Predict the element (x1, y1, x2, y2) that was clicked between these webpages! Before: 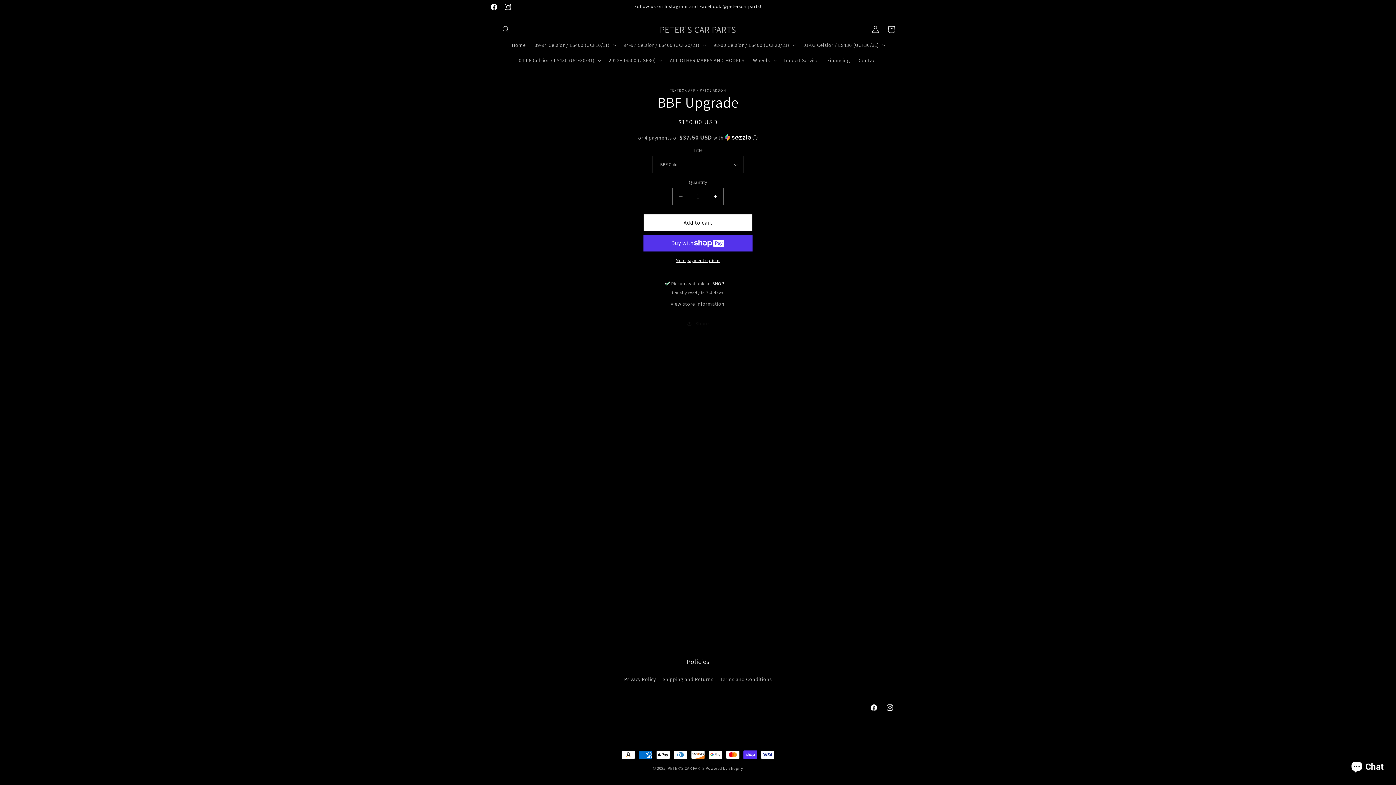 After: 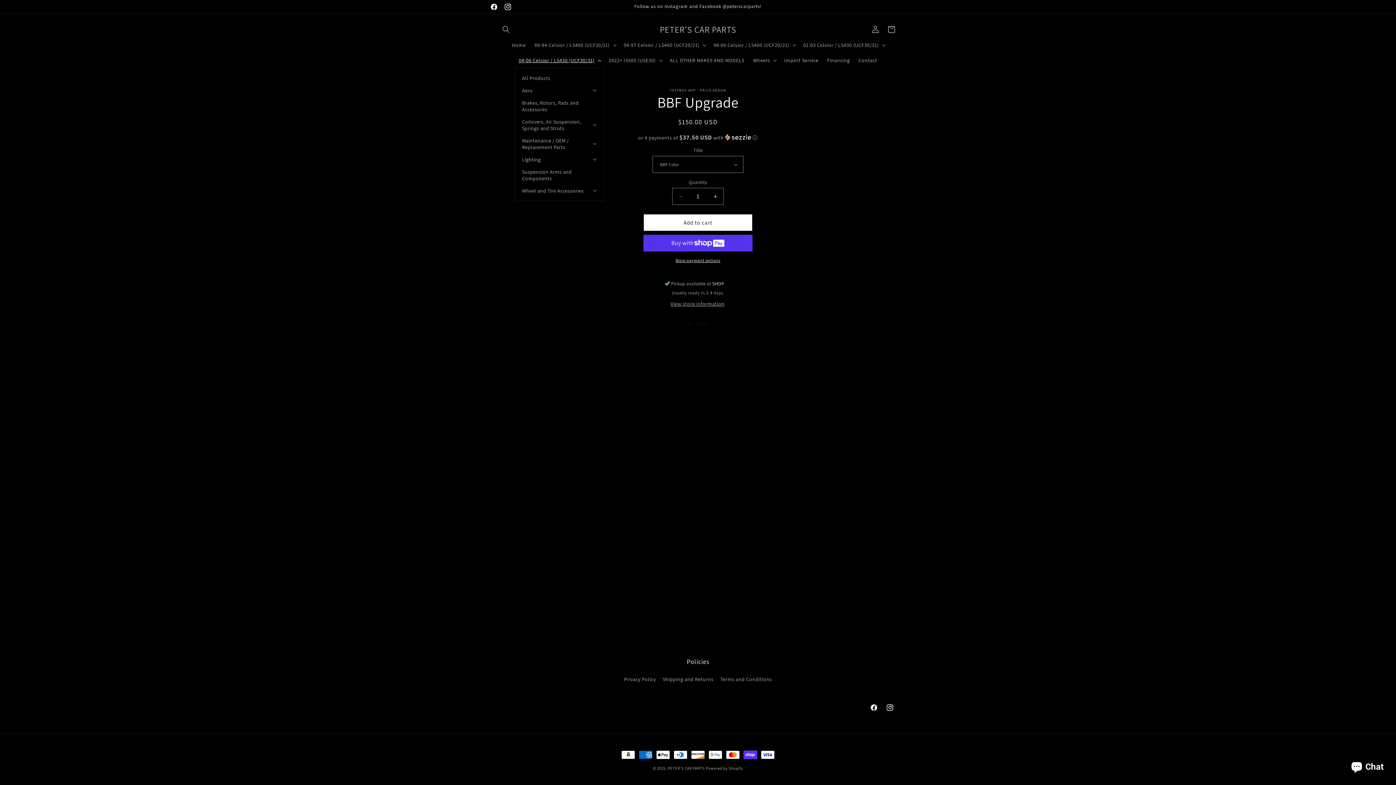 Action: bbox: (514, 52, 604, 68) label: 04-06 Celsior / LS430 (UCF30/31)